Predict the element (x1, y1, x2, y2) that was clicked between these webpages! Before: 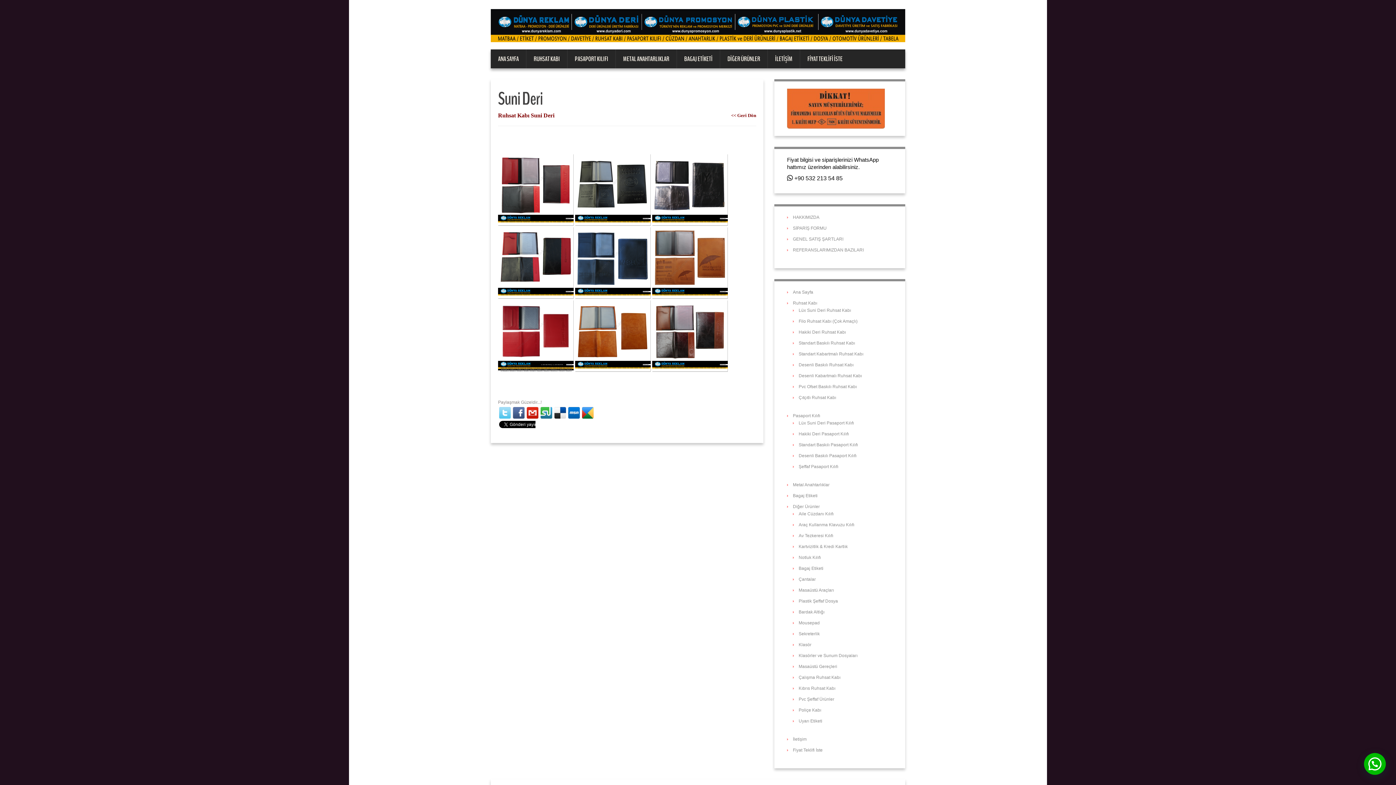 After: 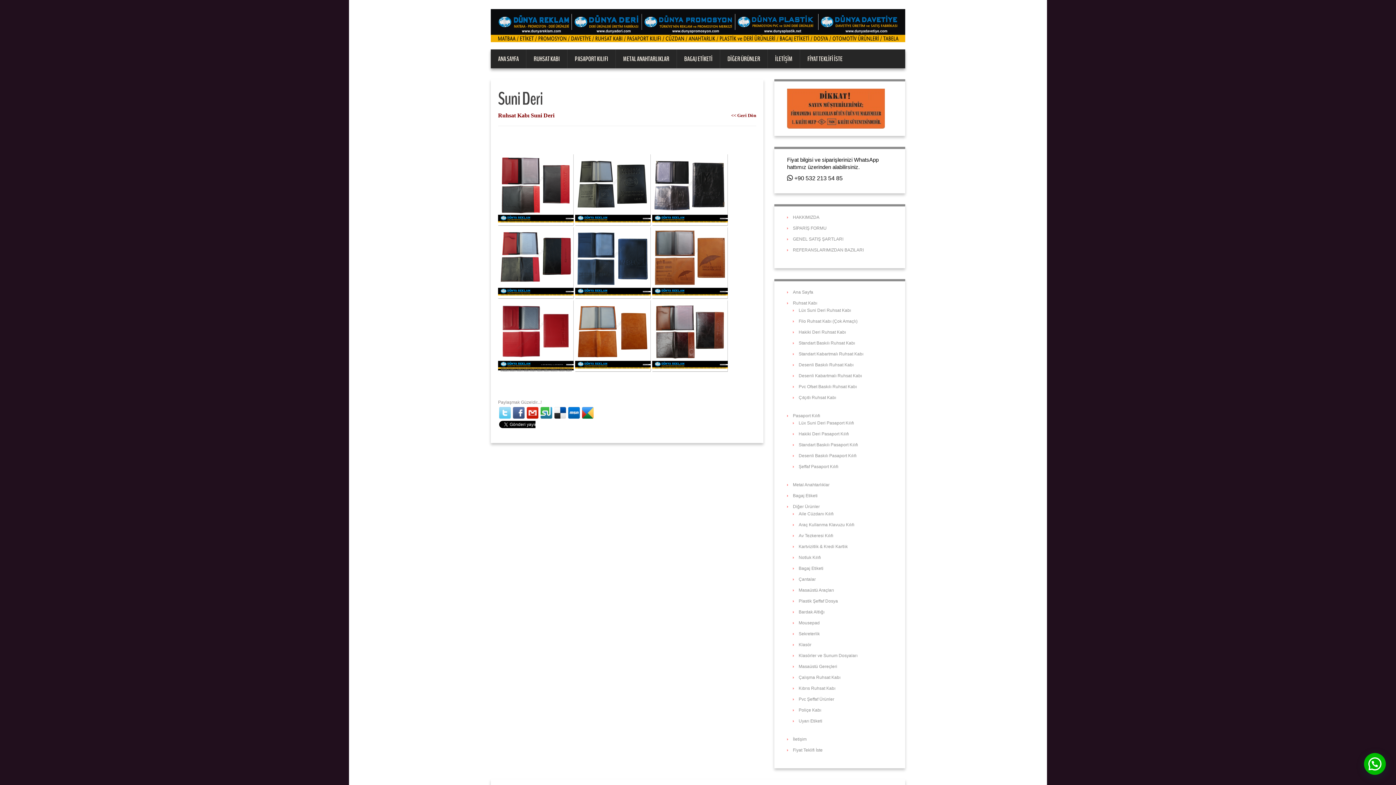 Action: bbox: (554, 407, 566, 419)